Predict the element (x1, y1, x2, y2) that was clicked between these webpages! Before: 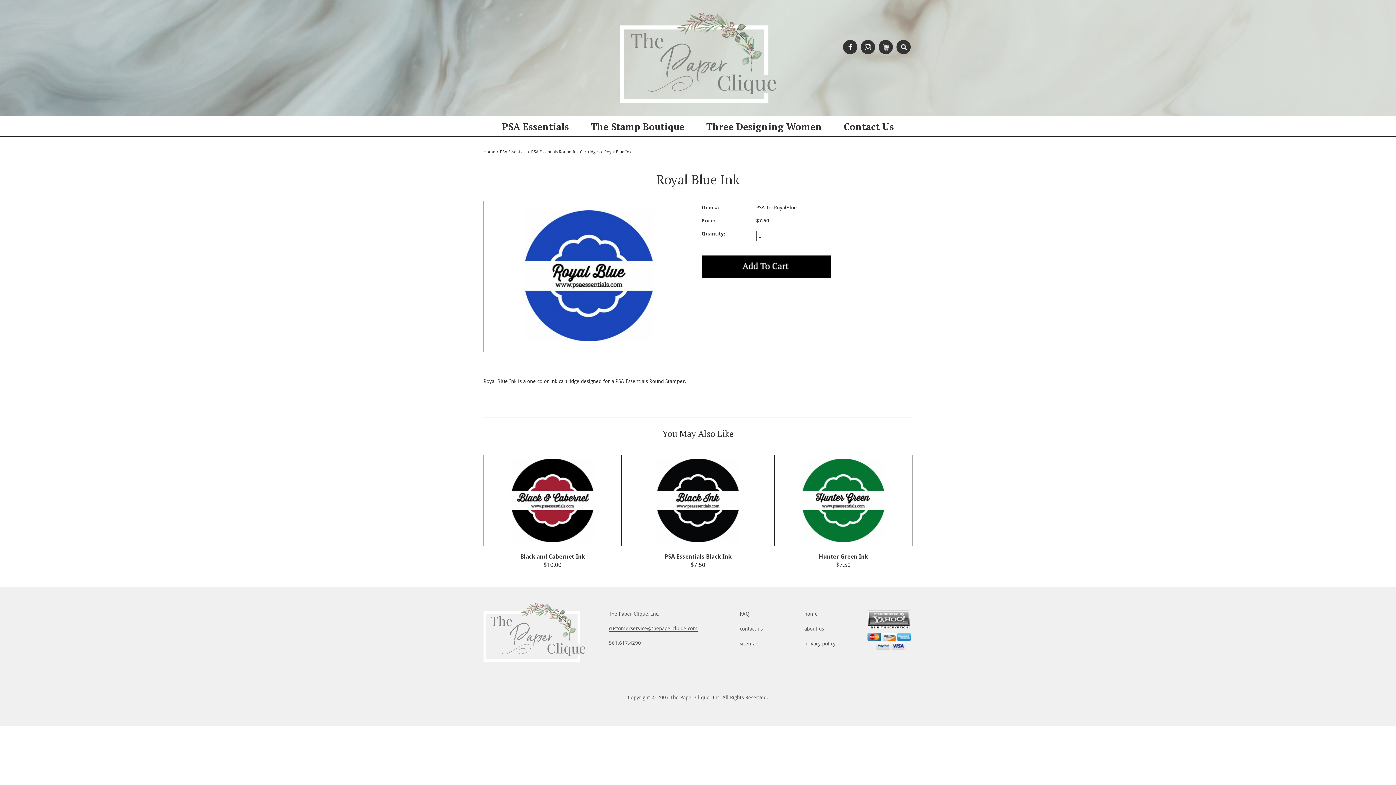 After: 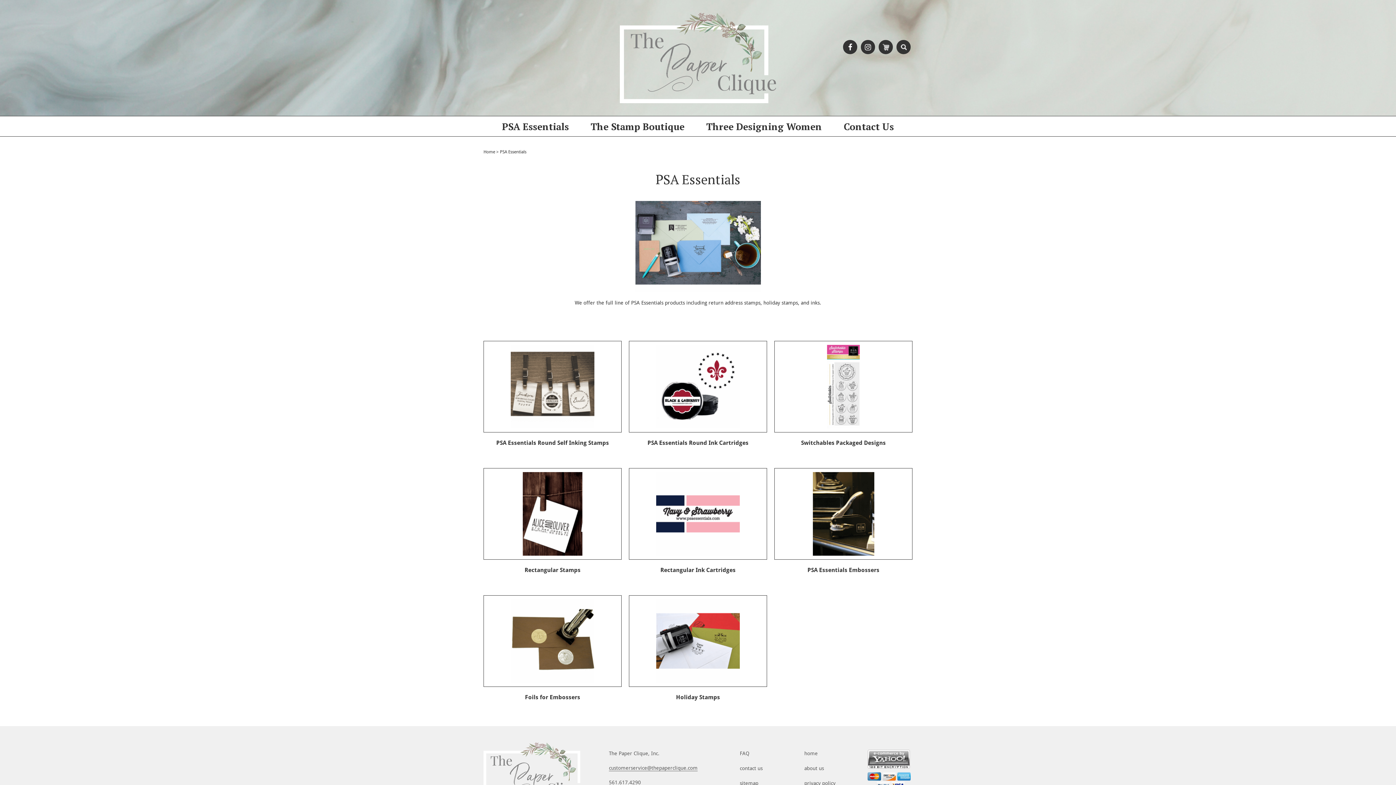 Action: bbox: (500, 149, 526, 154) label: PSA Essentials